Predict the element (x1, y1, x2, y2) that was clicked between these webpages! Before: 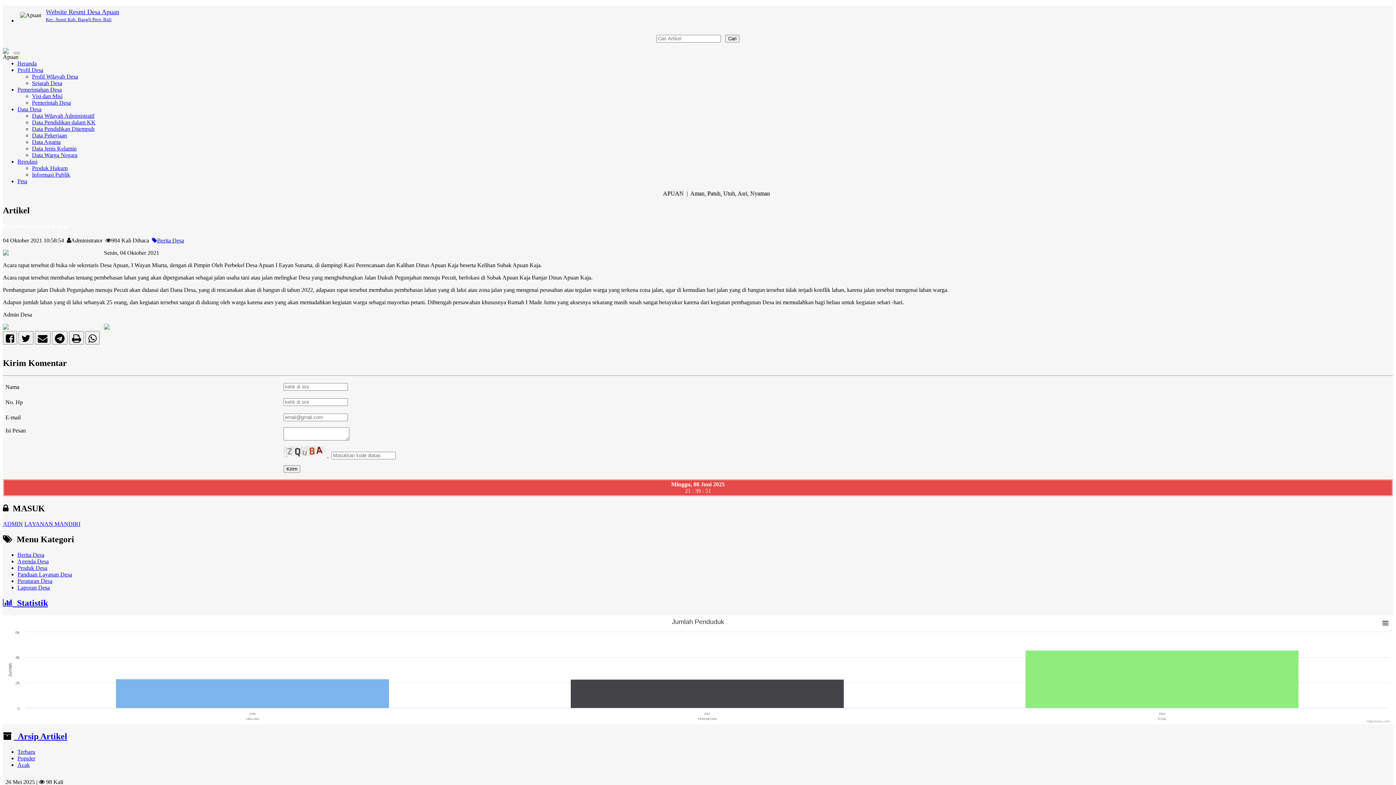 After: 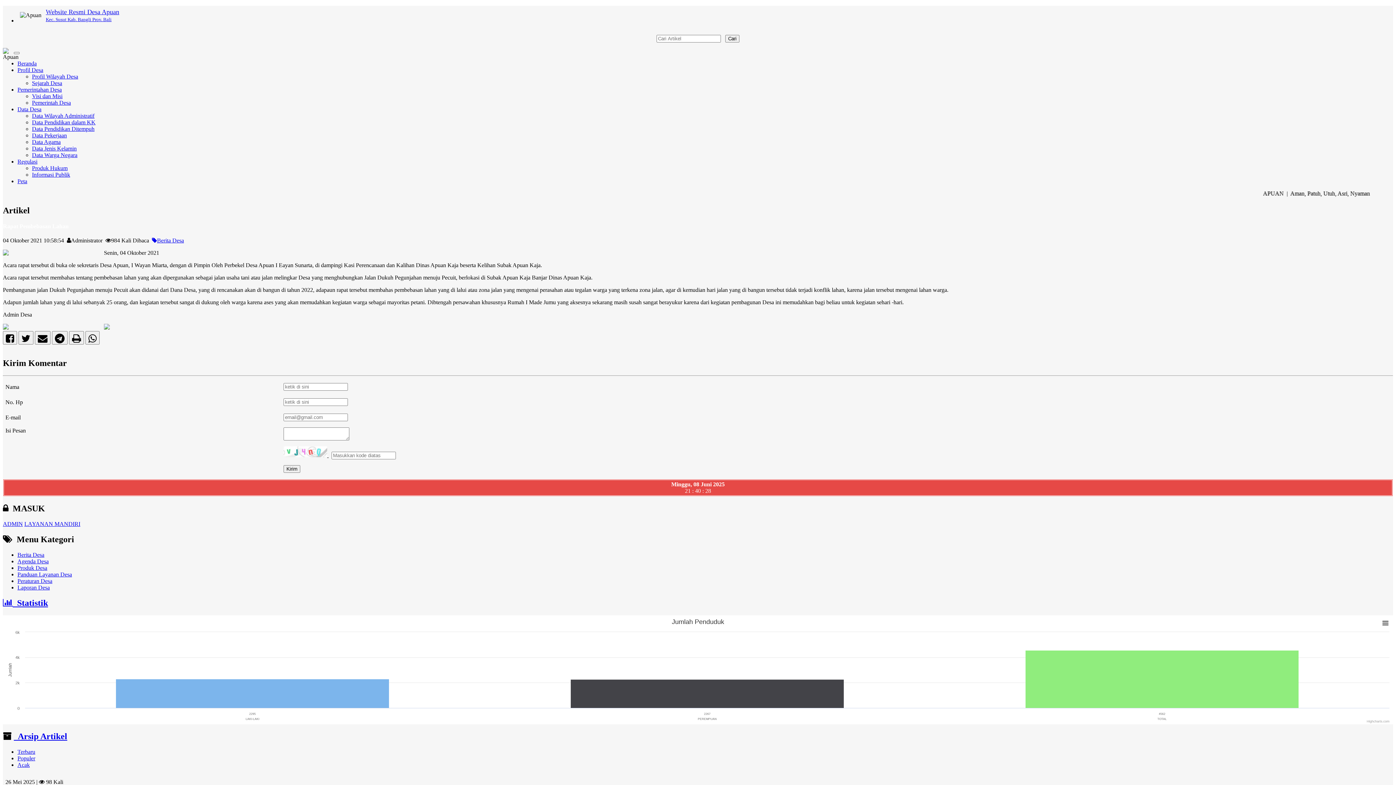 Action: bbox: (283, 452, 328, 458) label:  